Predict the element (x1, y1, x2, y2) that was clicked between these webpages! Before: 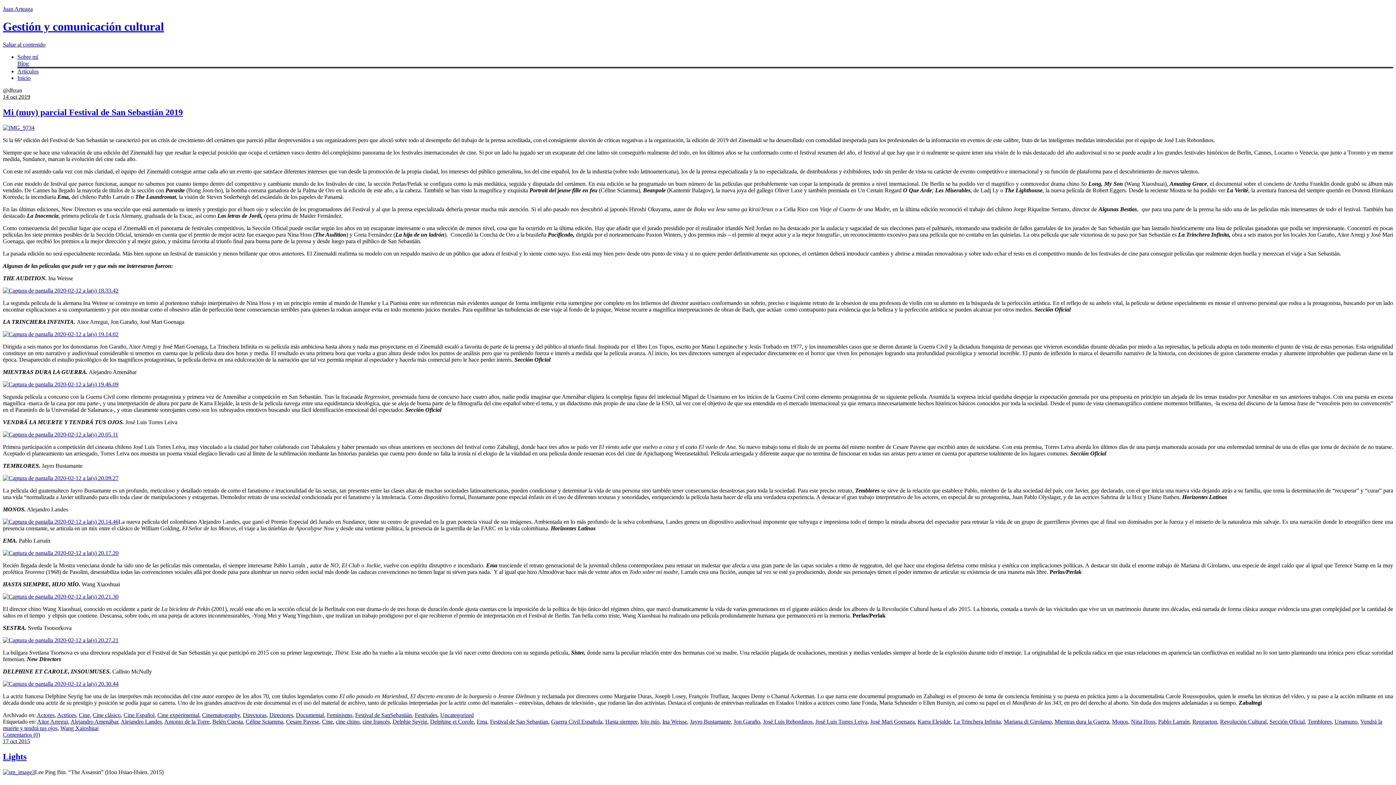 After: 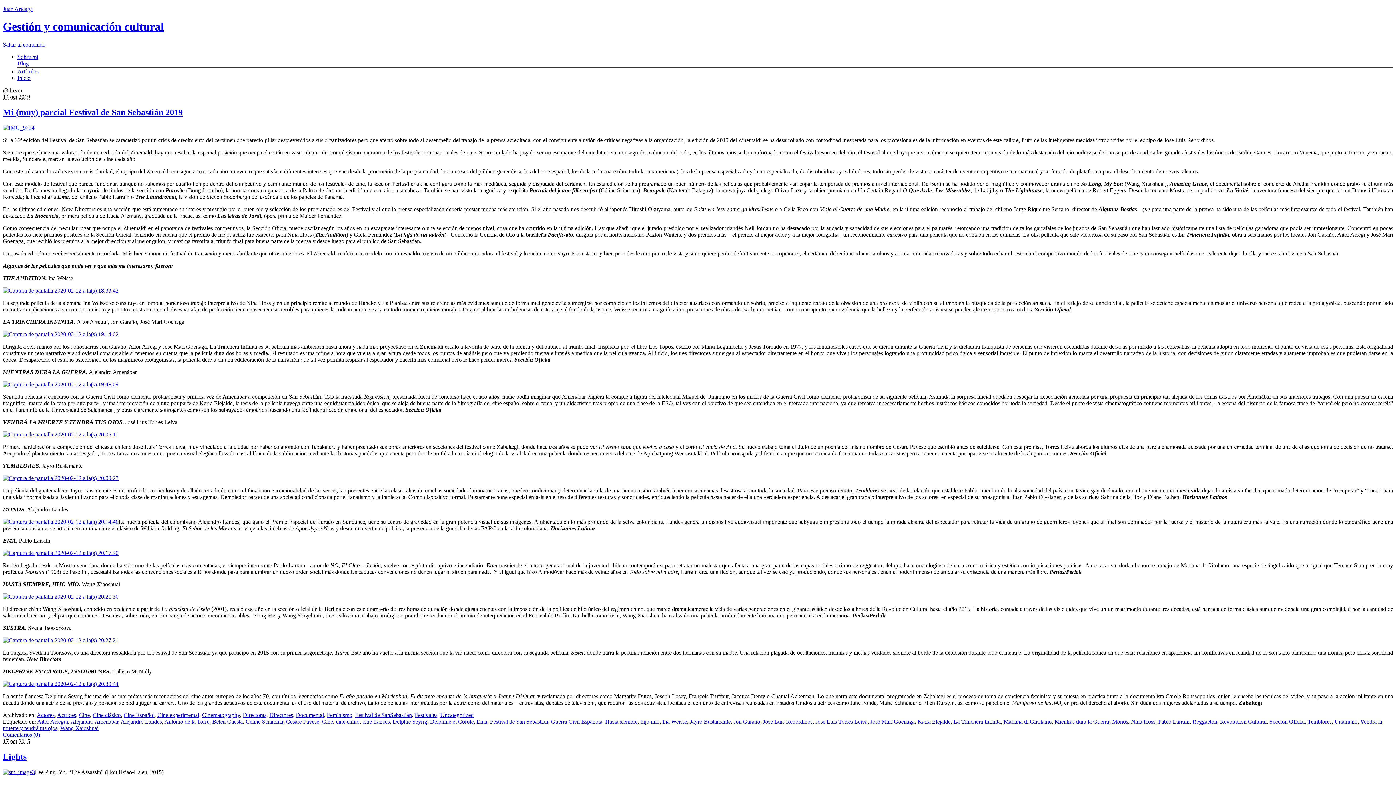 Action: bbox: (1158, 718, 1189, 724) label: Pablo Larraín